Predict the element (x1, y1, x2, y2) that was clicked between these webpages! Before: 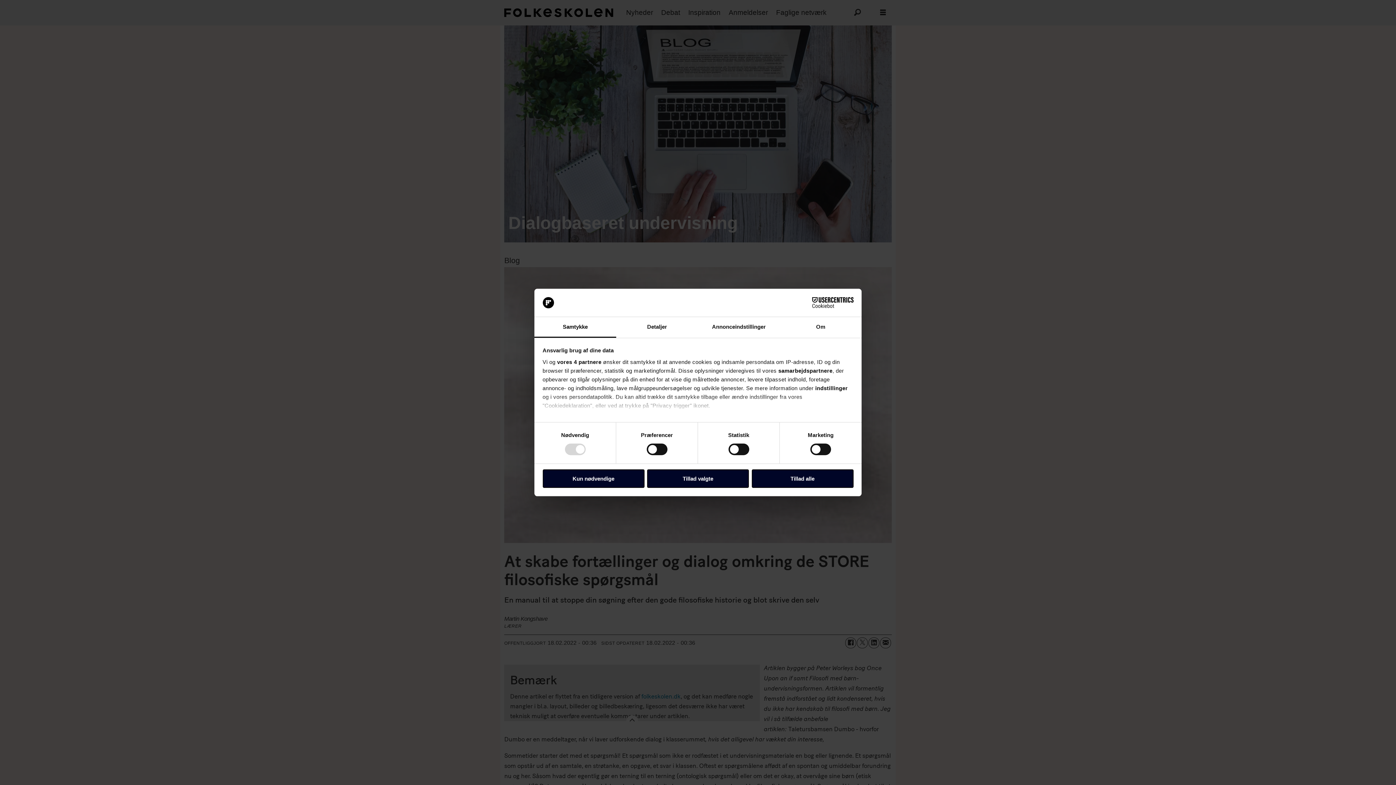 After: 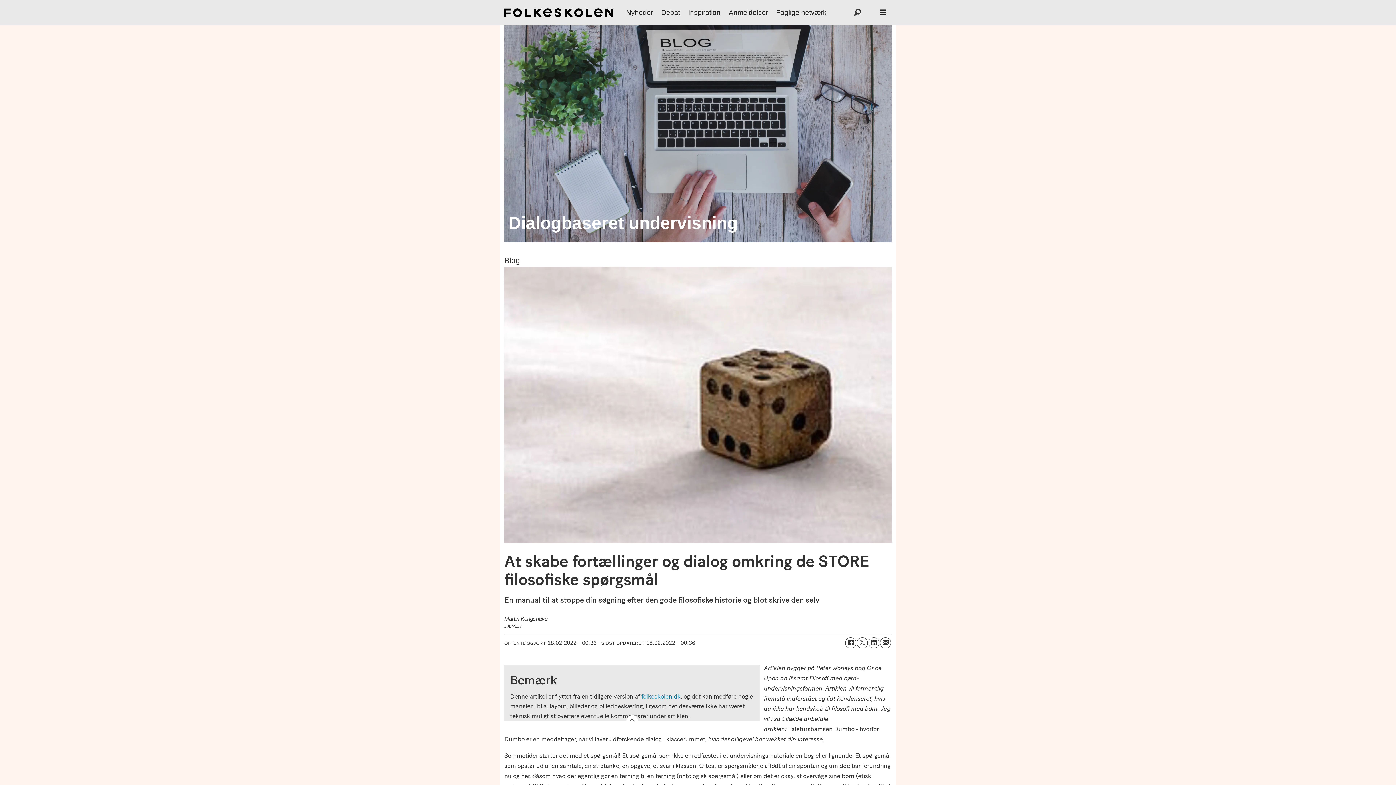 Action: bbox: (542, 469, 644, 488) label: Kun nødvendige